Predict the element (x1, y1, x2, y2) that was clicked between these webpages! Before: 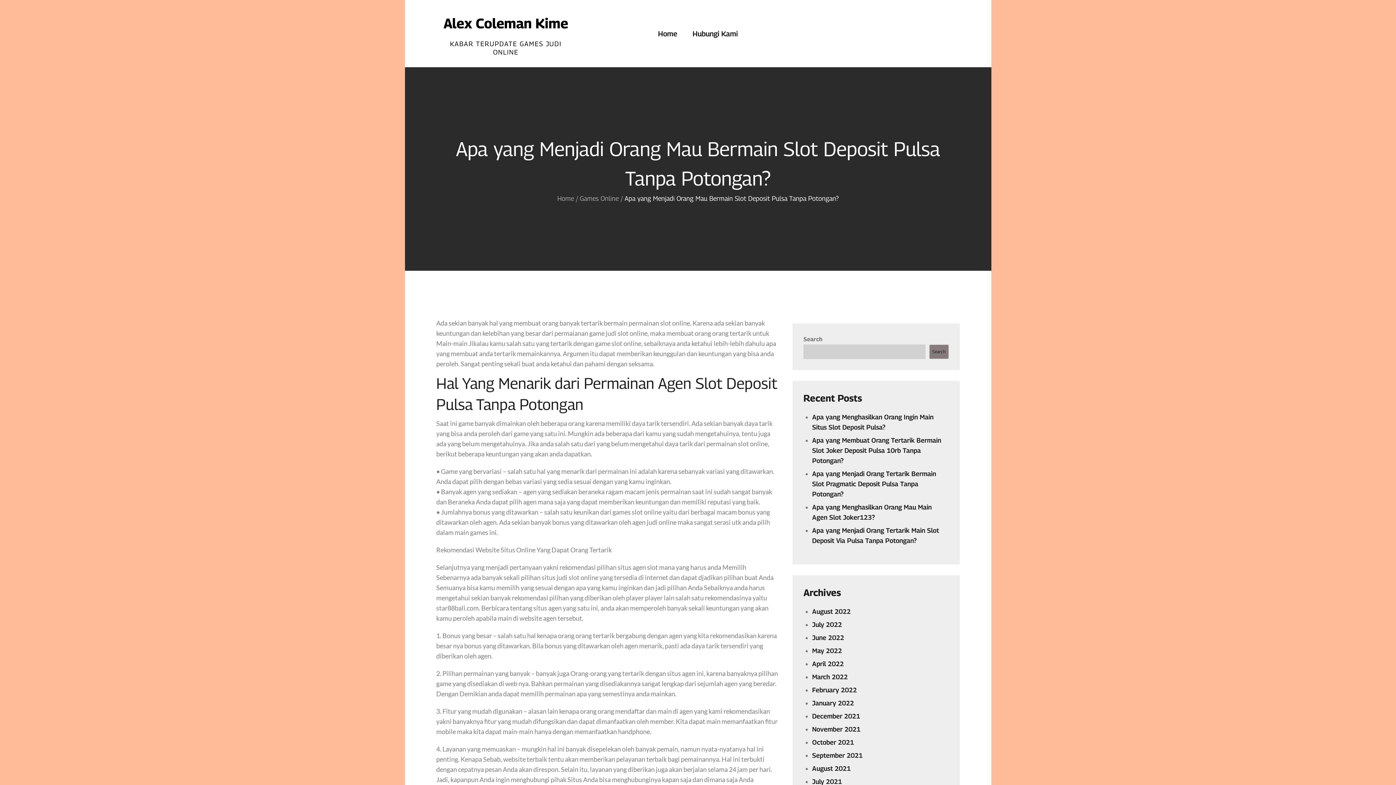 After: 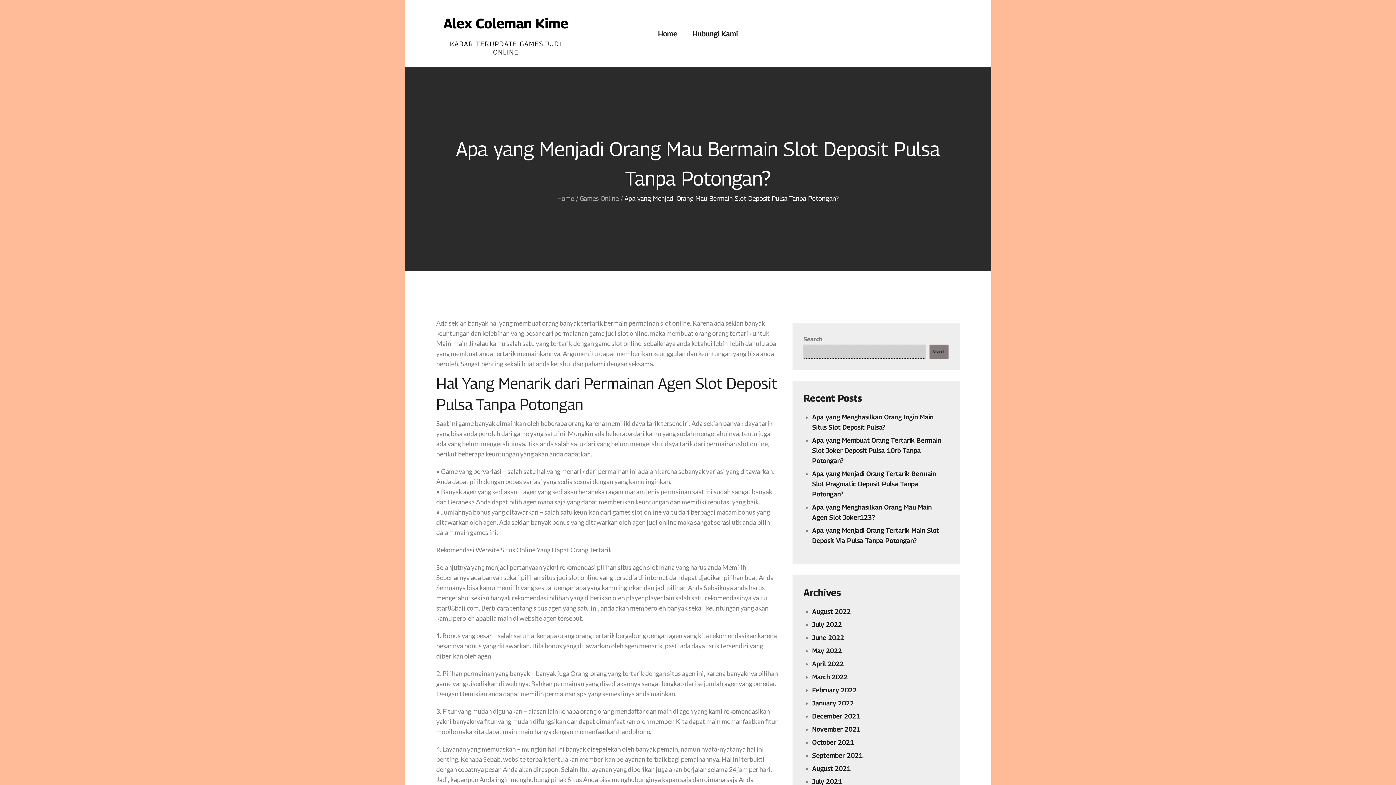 Action: bbox: (929, 344, 949, 359) label: Search